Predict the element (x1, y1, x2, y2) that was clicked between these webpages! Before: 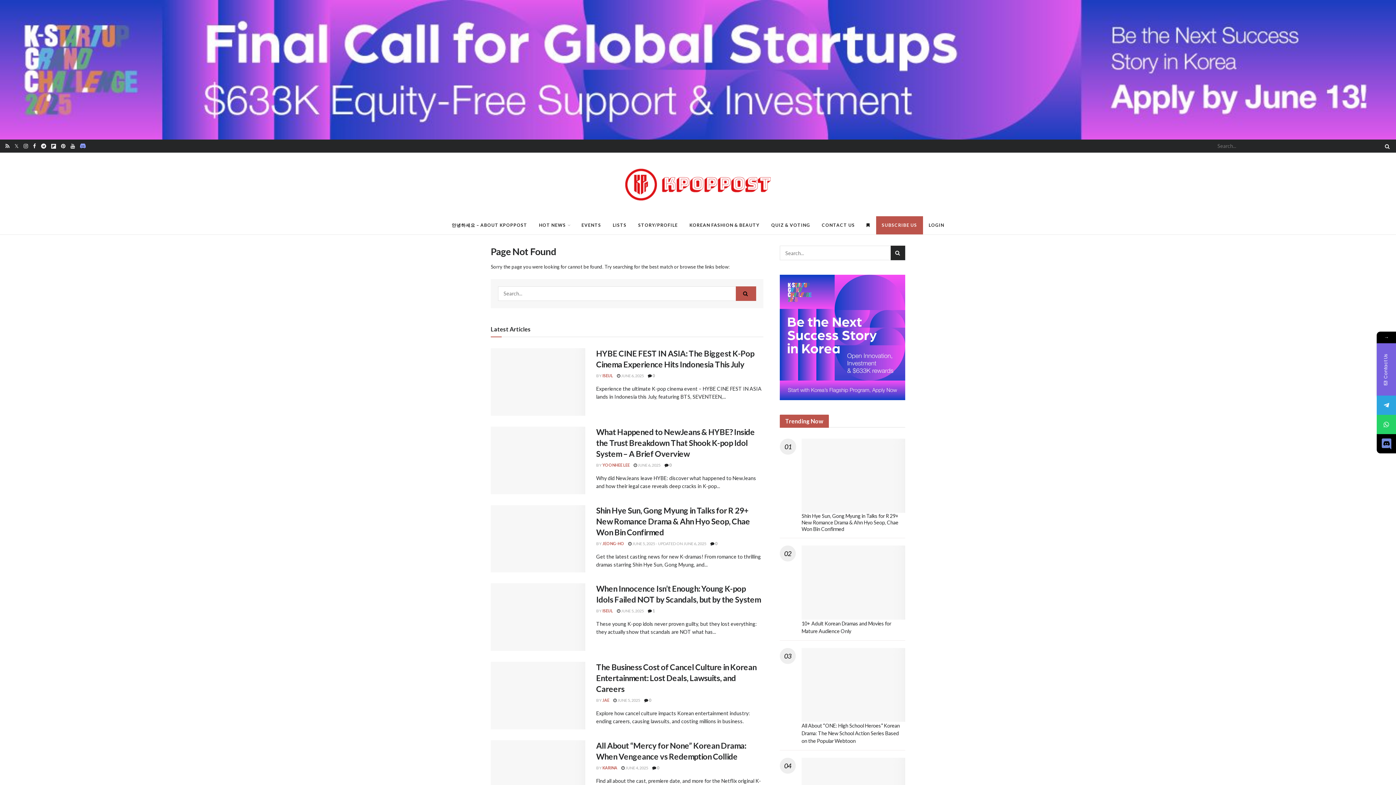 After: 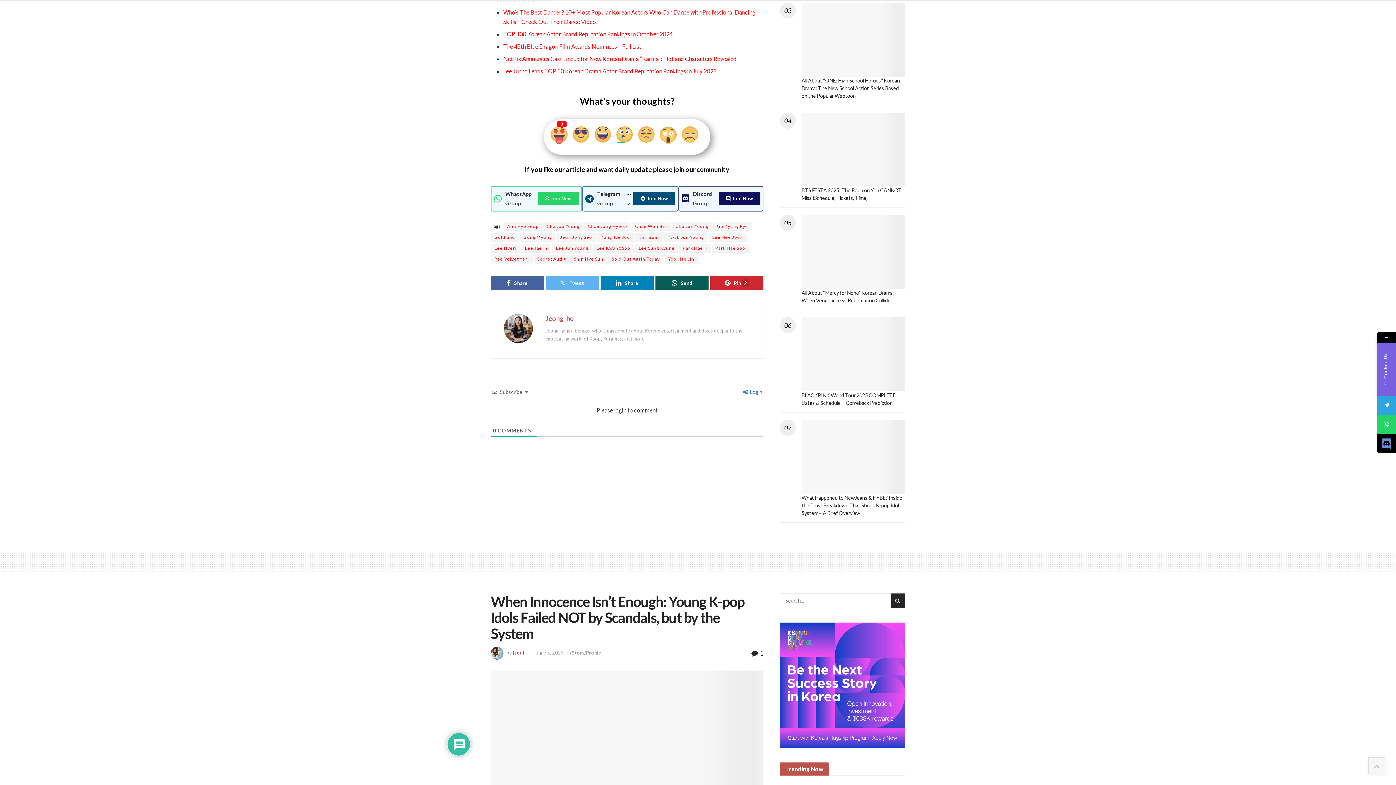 Action: bbox: (710, 541, 717, 546) label:  0